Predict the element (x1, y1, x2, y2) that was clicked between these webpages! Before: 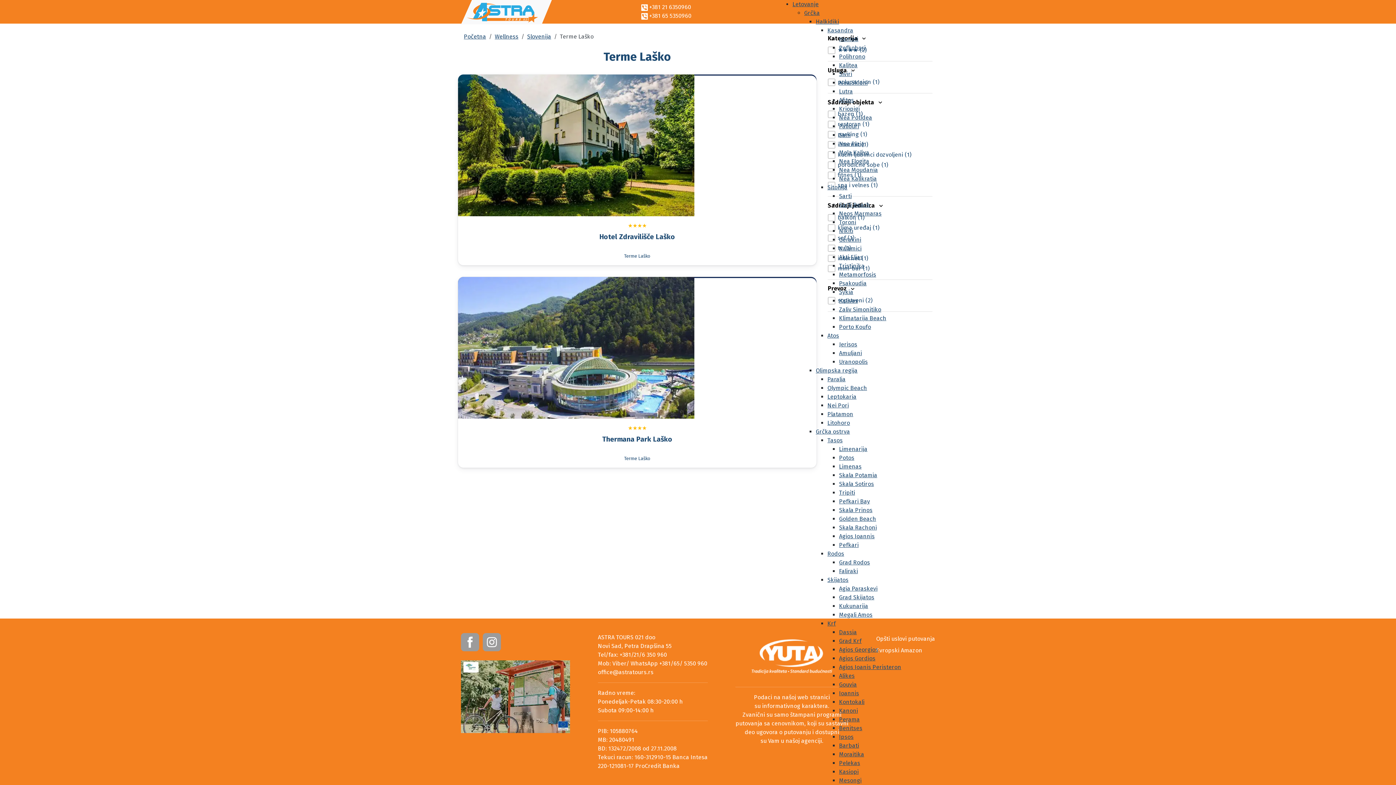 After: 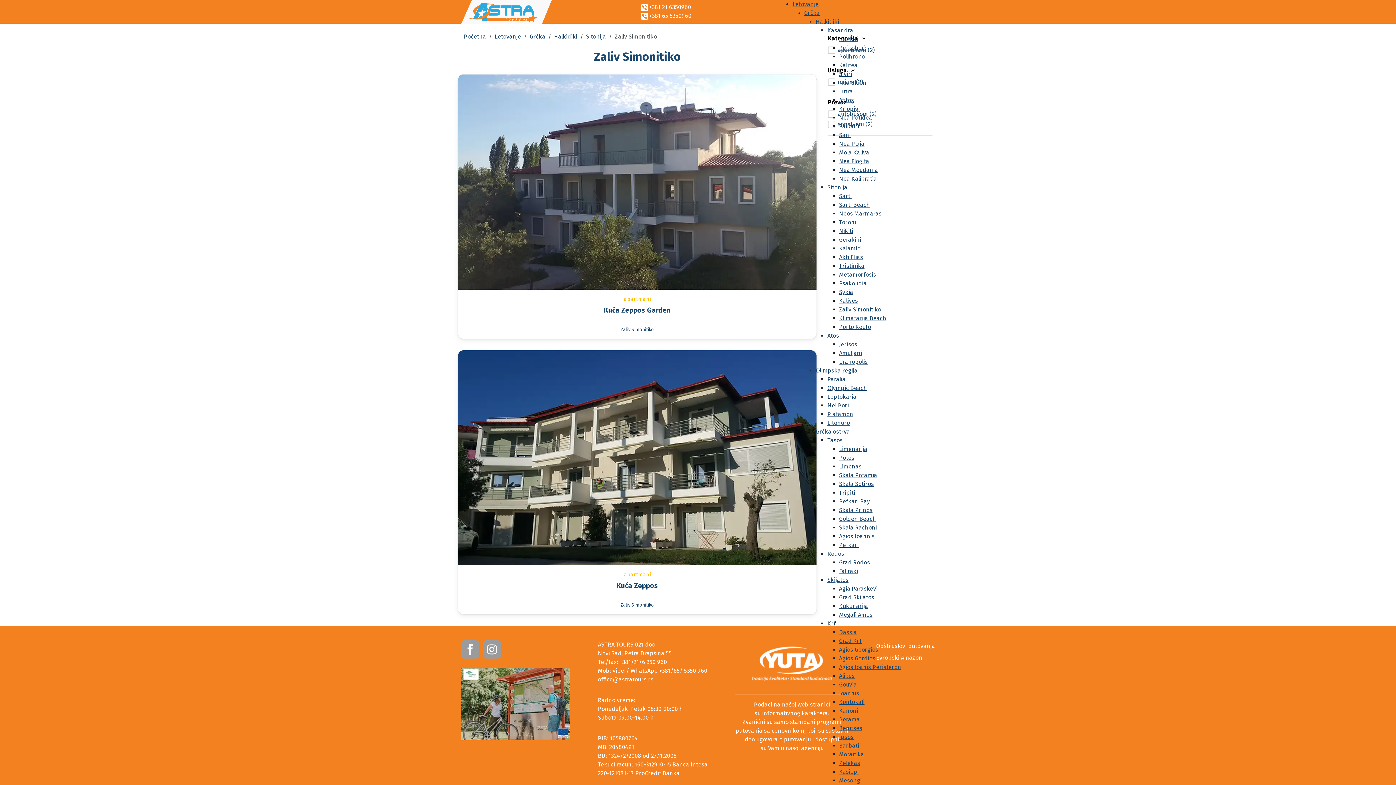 Action: label: Zaliv Simonitiko bbox: (839, 306, 881, 313)